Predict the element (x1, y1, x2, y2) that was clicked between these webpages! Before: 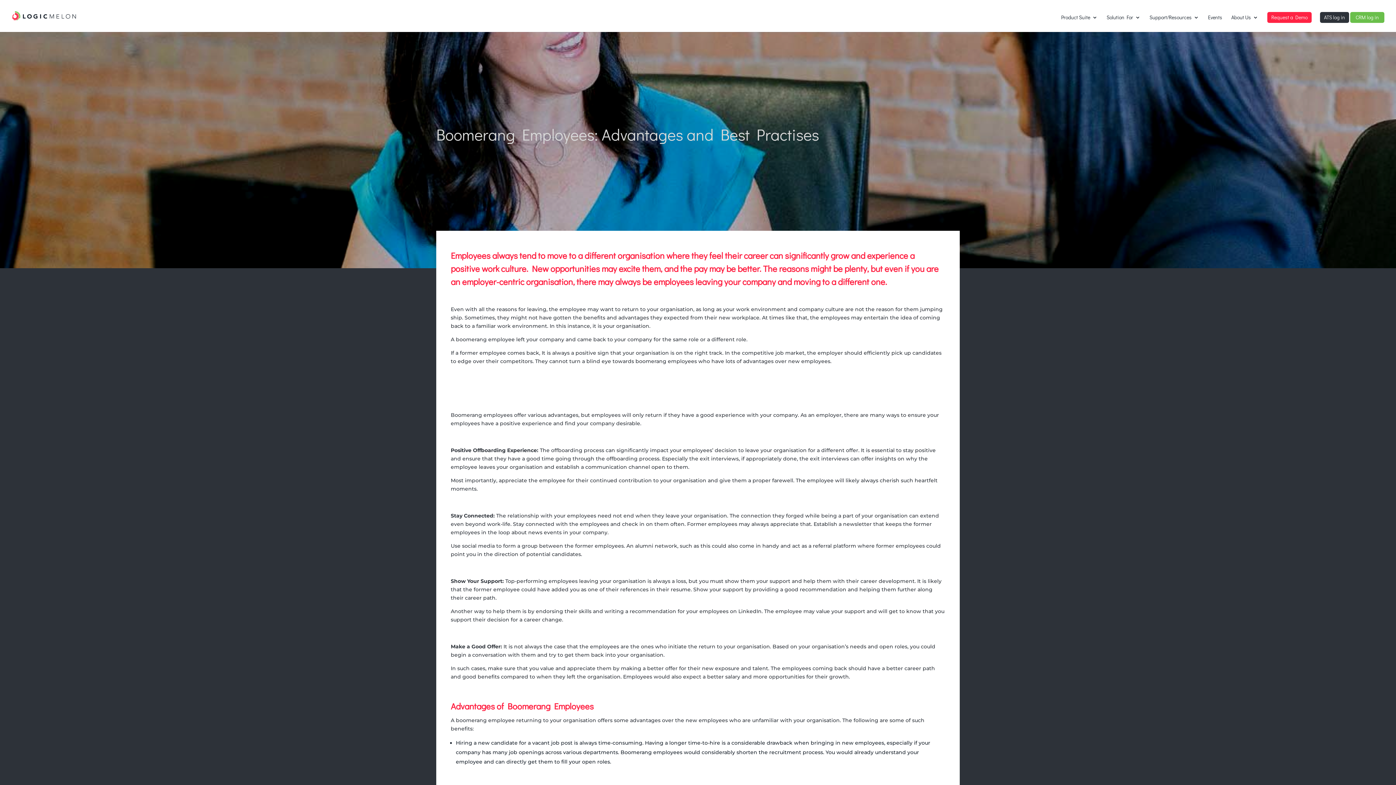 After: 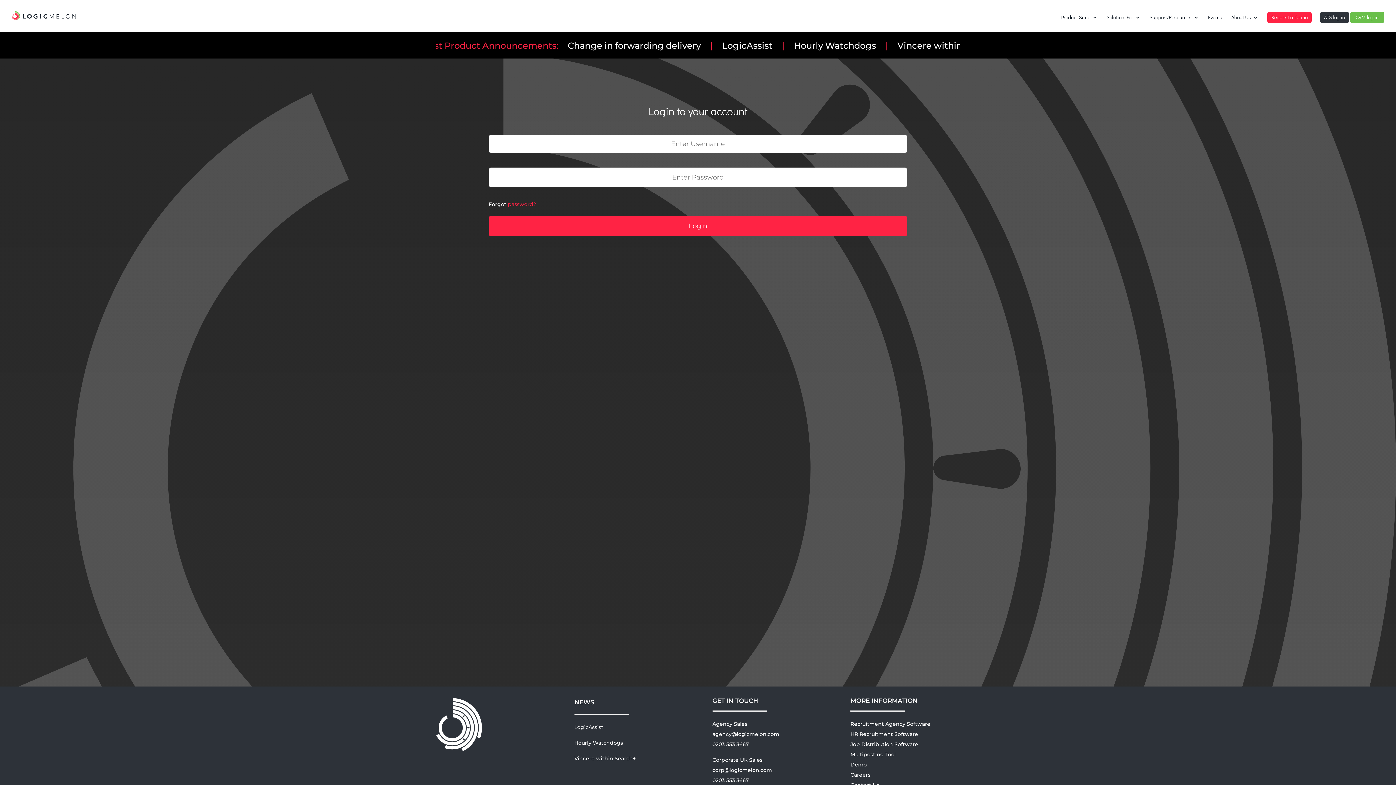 Action: label: ATS log in bbox: (1322, 13, 1347, 21)